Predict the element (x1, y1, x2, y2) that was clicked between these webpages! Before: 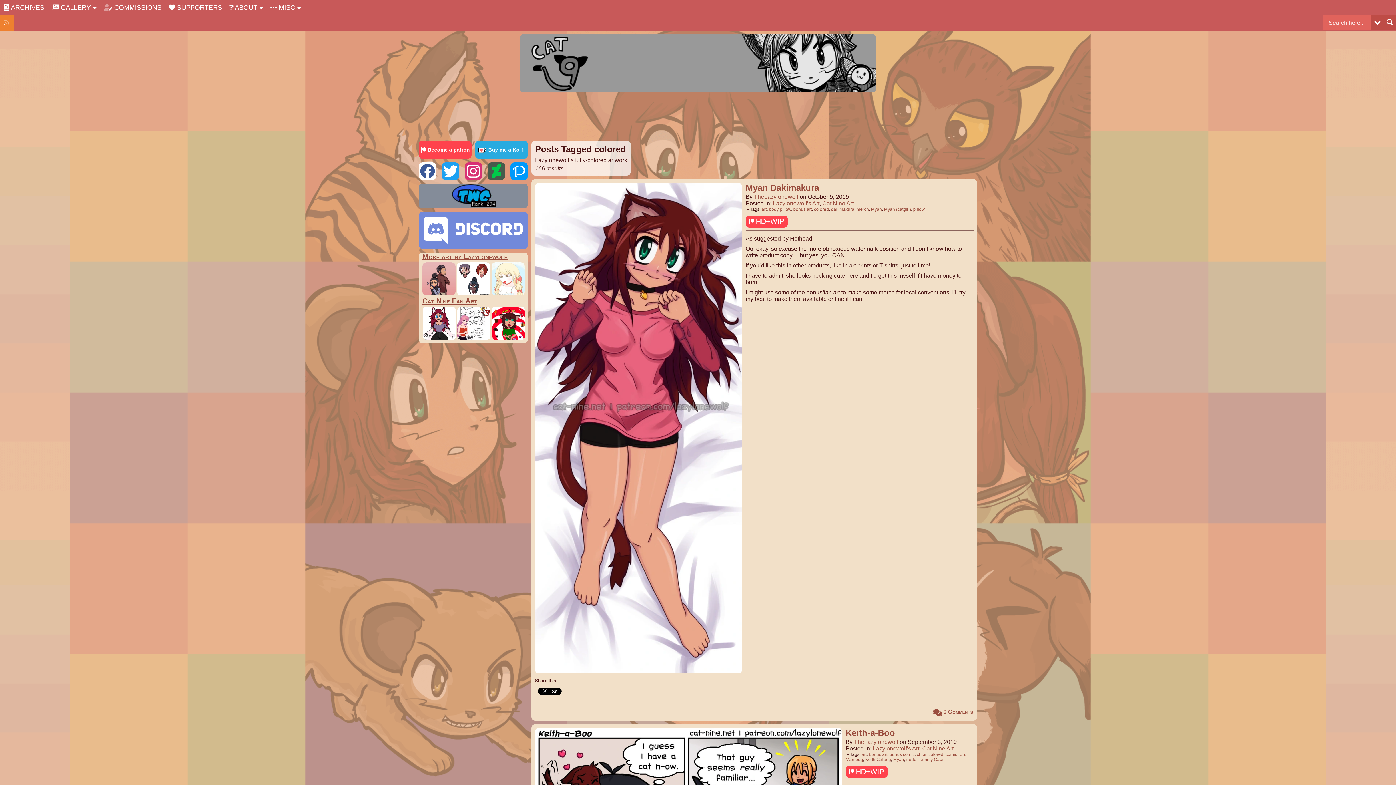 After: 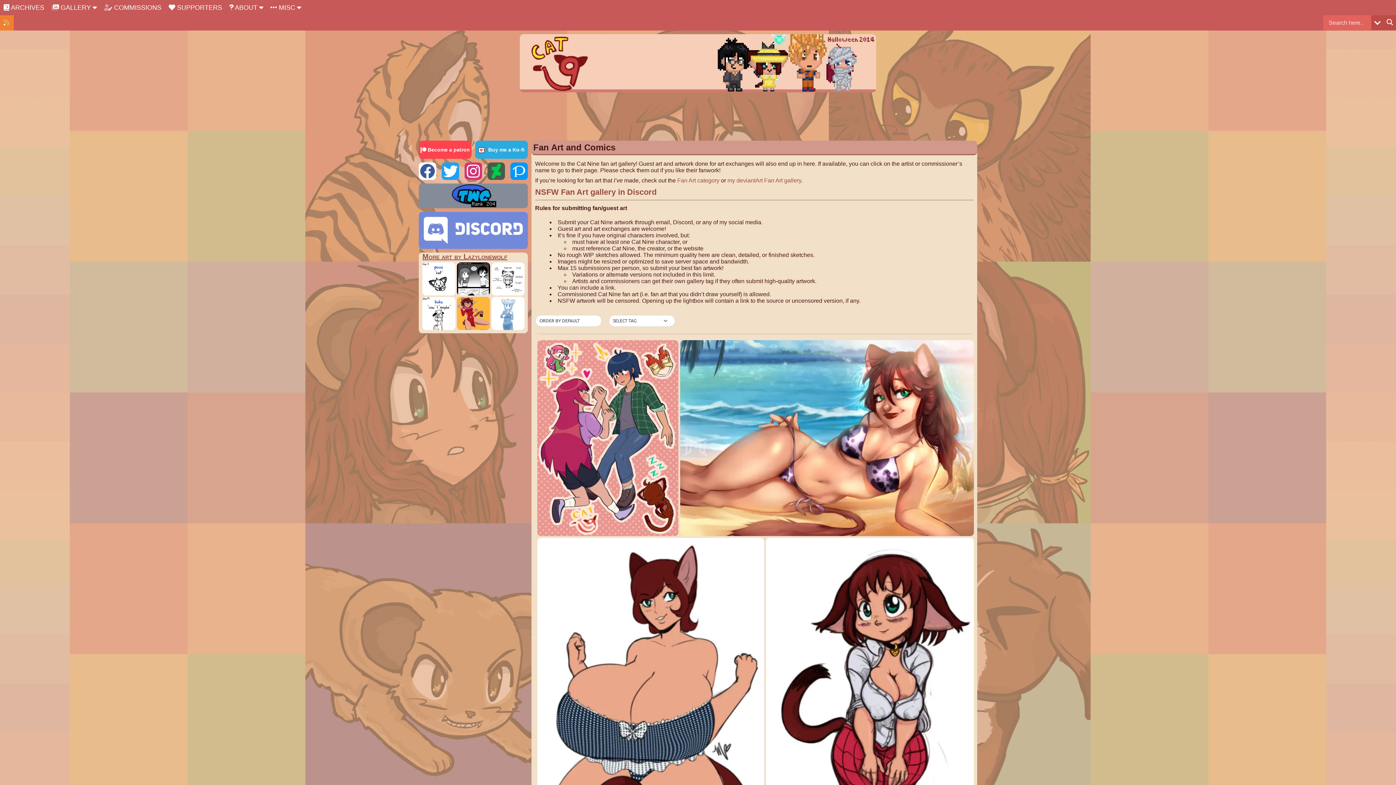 Action: label: Tammy Werewolf bbox: (422, 306, 455, 340)